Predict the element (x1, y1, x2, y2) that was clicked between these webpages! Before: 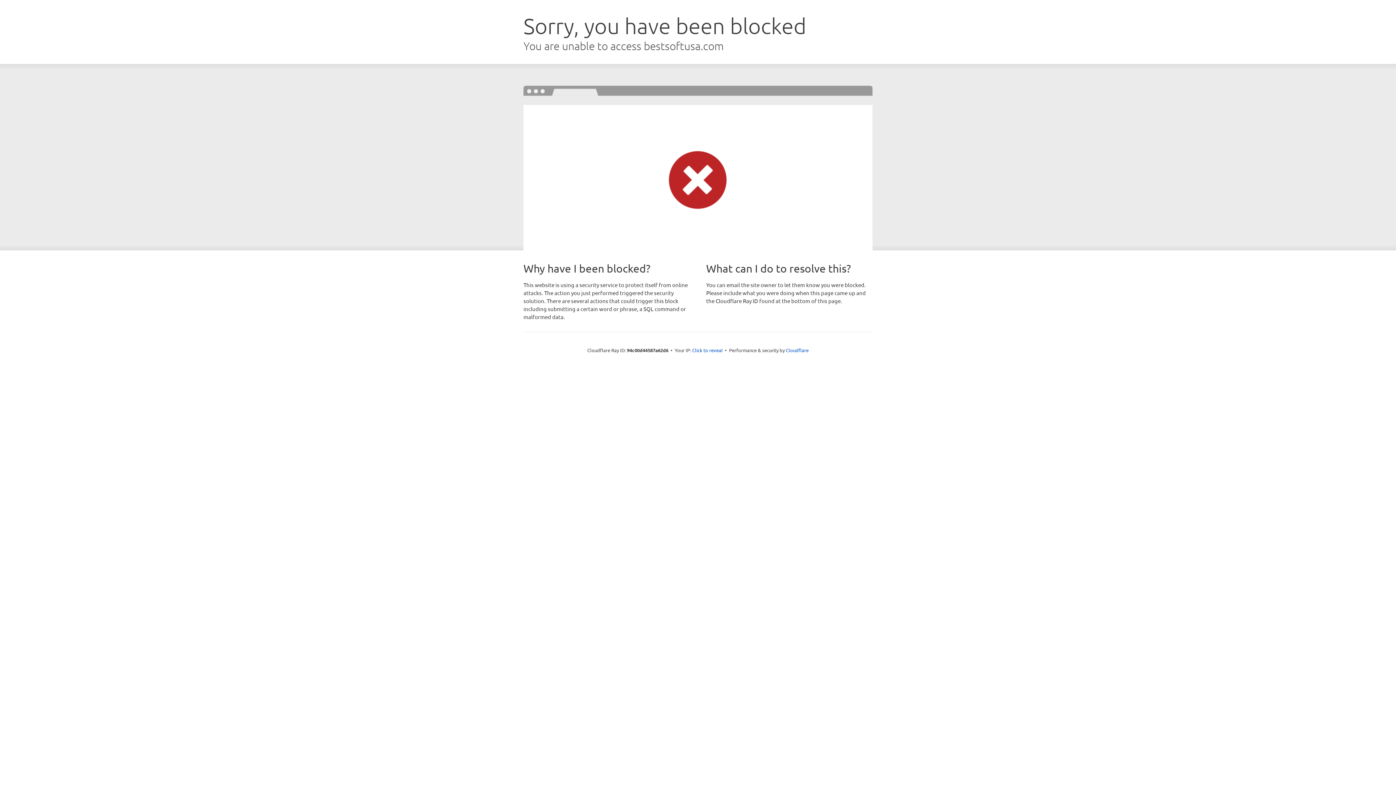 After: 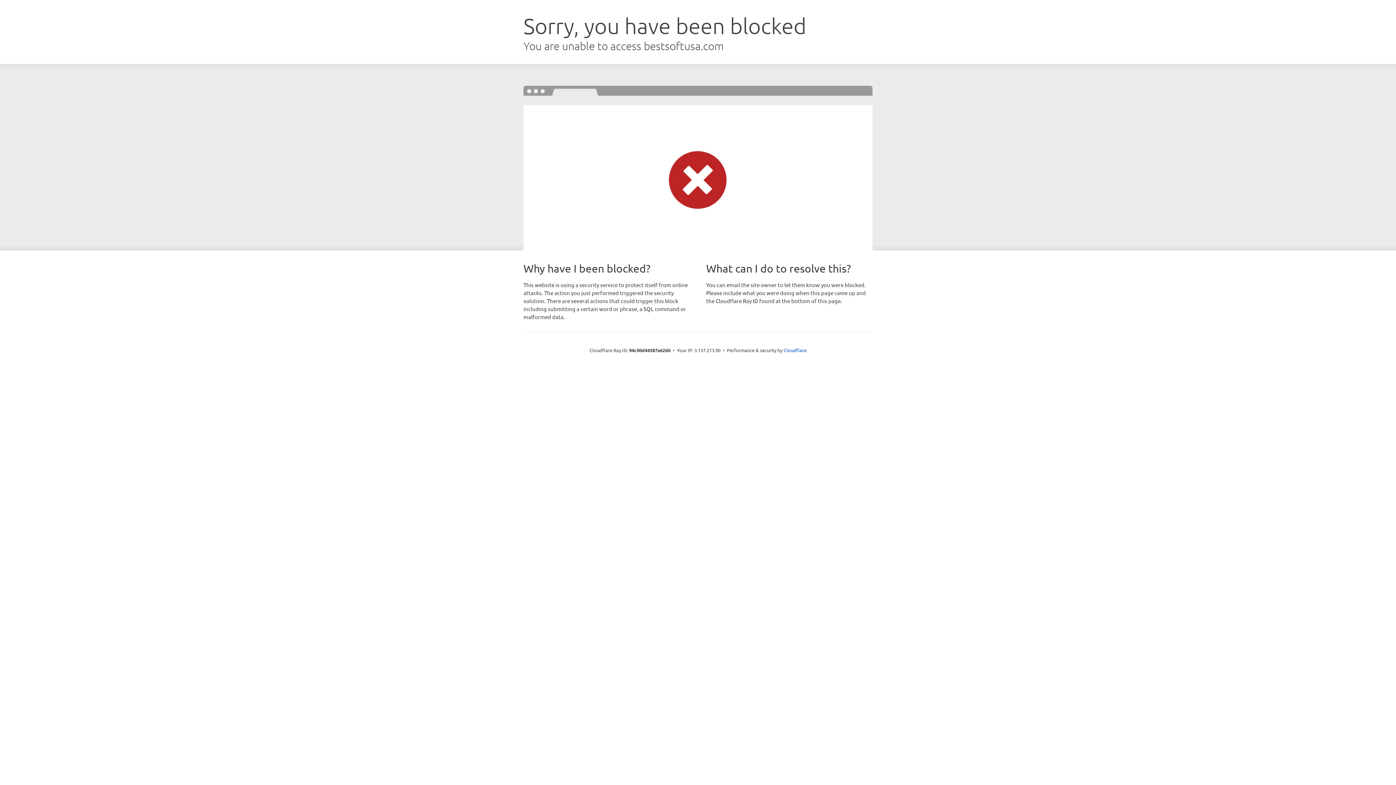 Action: bbox: (692, 346, 722, 353) label: Click to reveal